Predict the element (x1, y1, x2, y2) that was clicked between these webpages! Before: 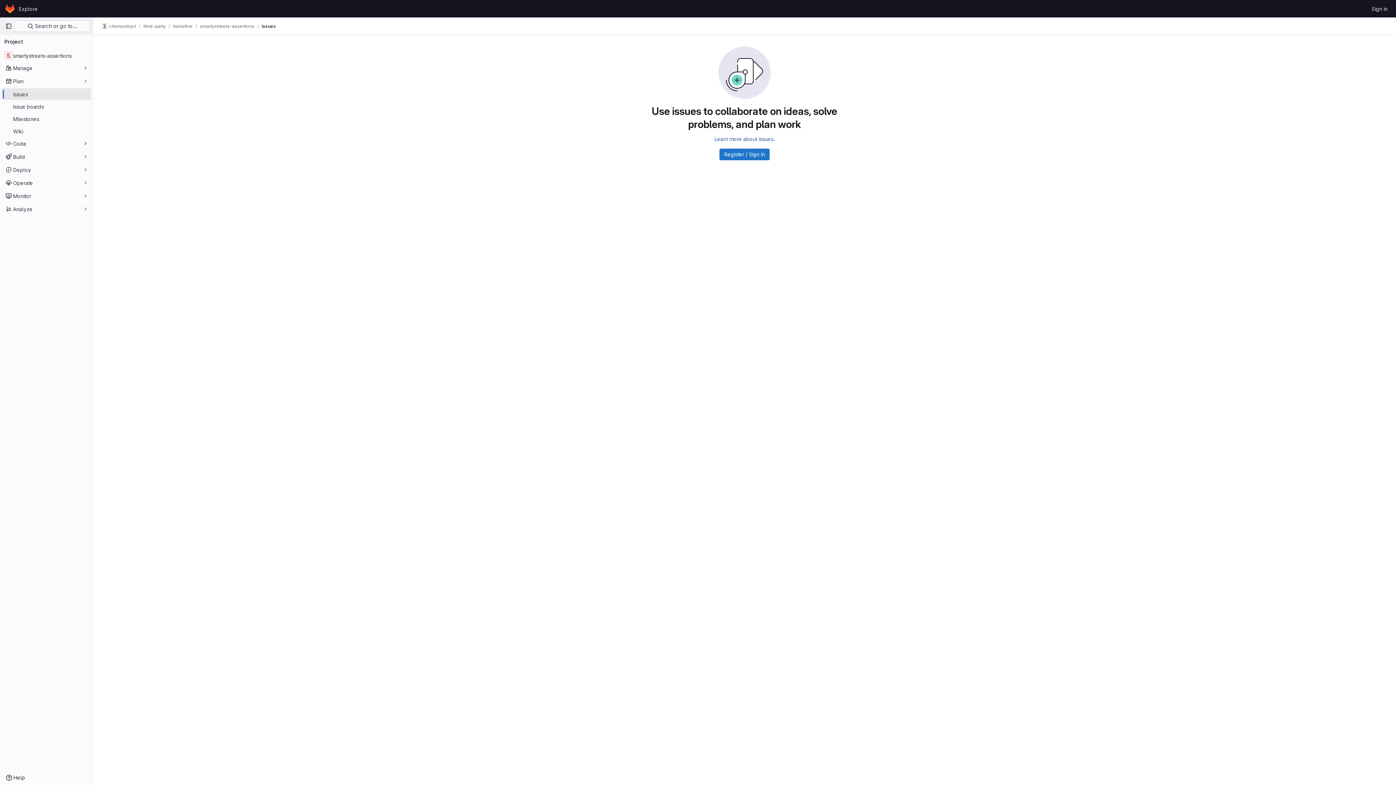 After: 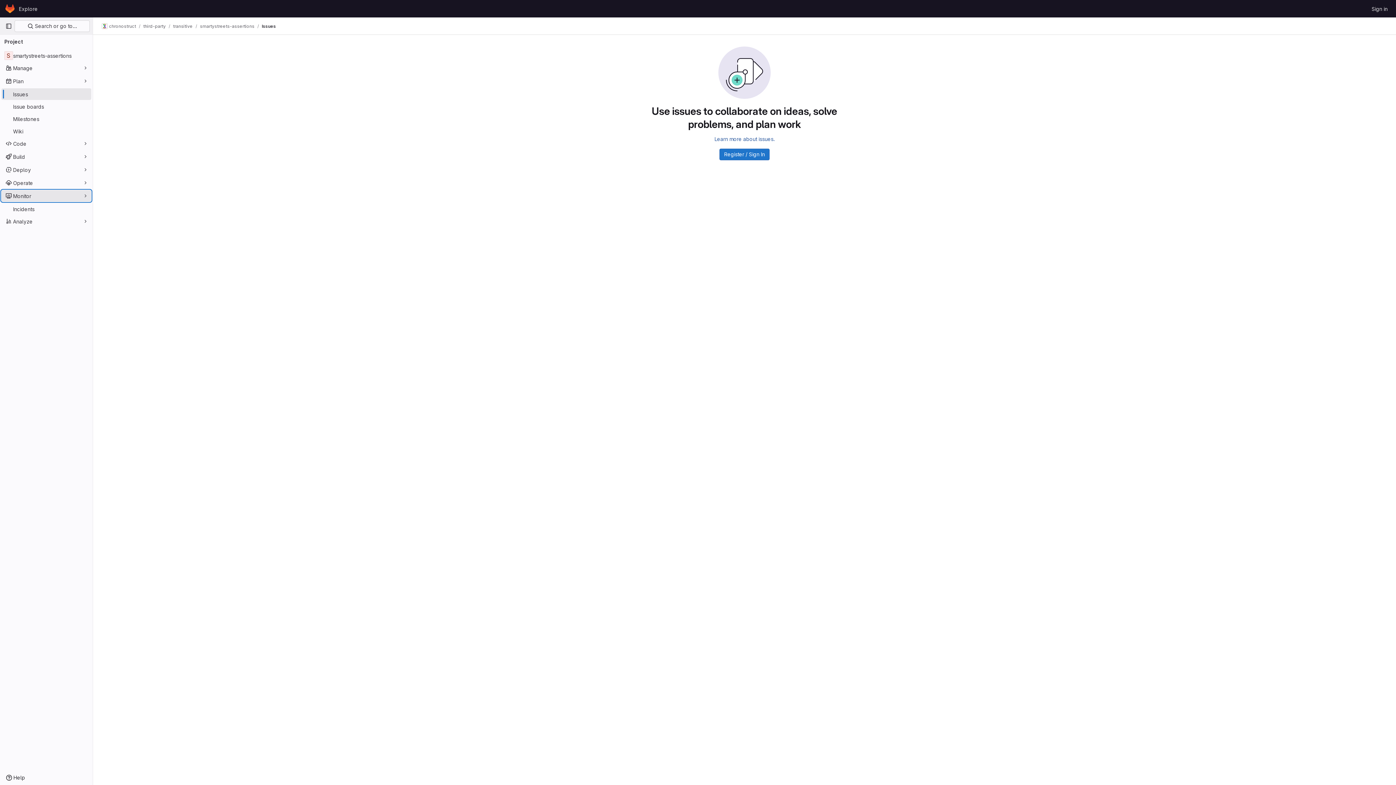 Action: label: Monitor bbox: (1, 190, 91, 201)